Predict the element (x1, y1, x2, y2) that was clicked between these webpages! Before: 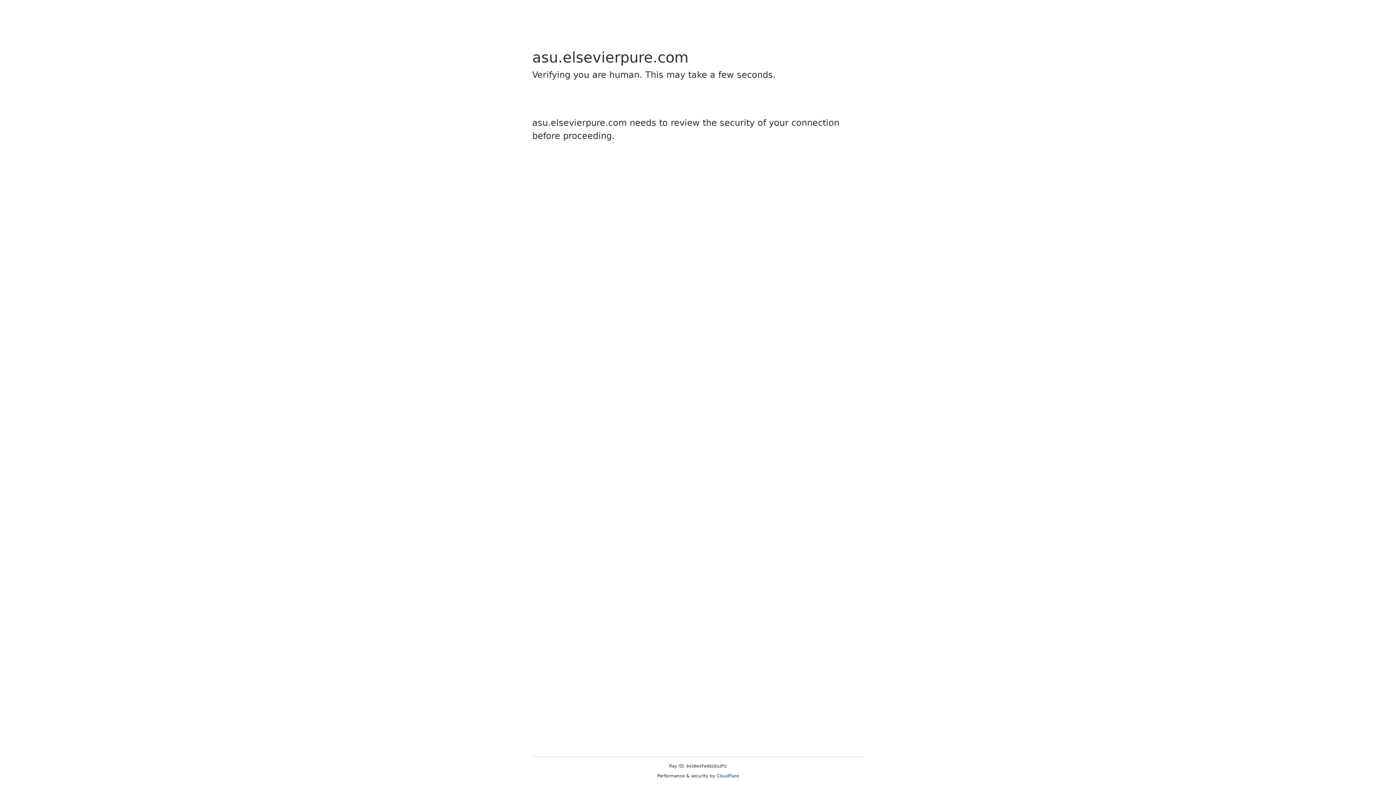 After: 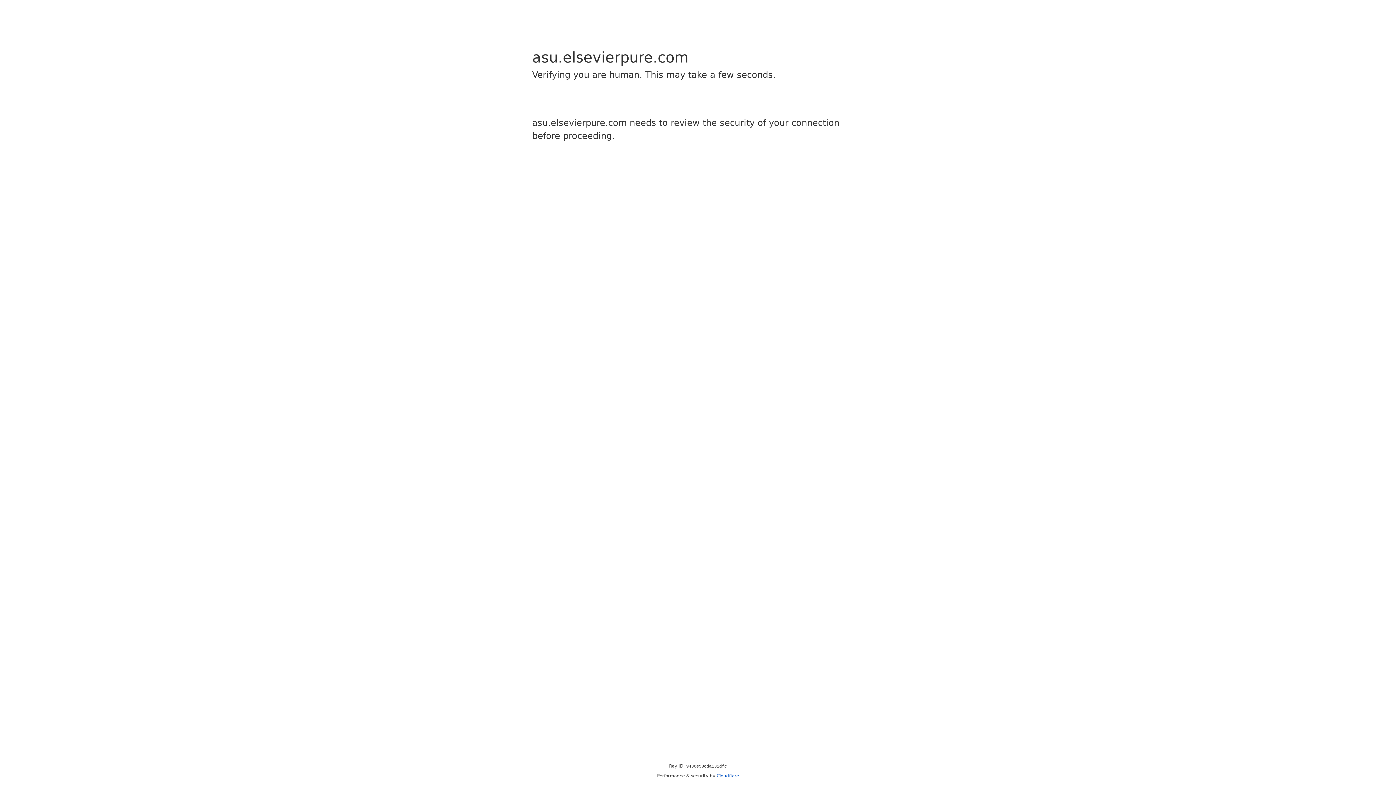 Action: bbox: (716, 773, 739, 778) label: Cloudflare